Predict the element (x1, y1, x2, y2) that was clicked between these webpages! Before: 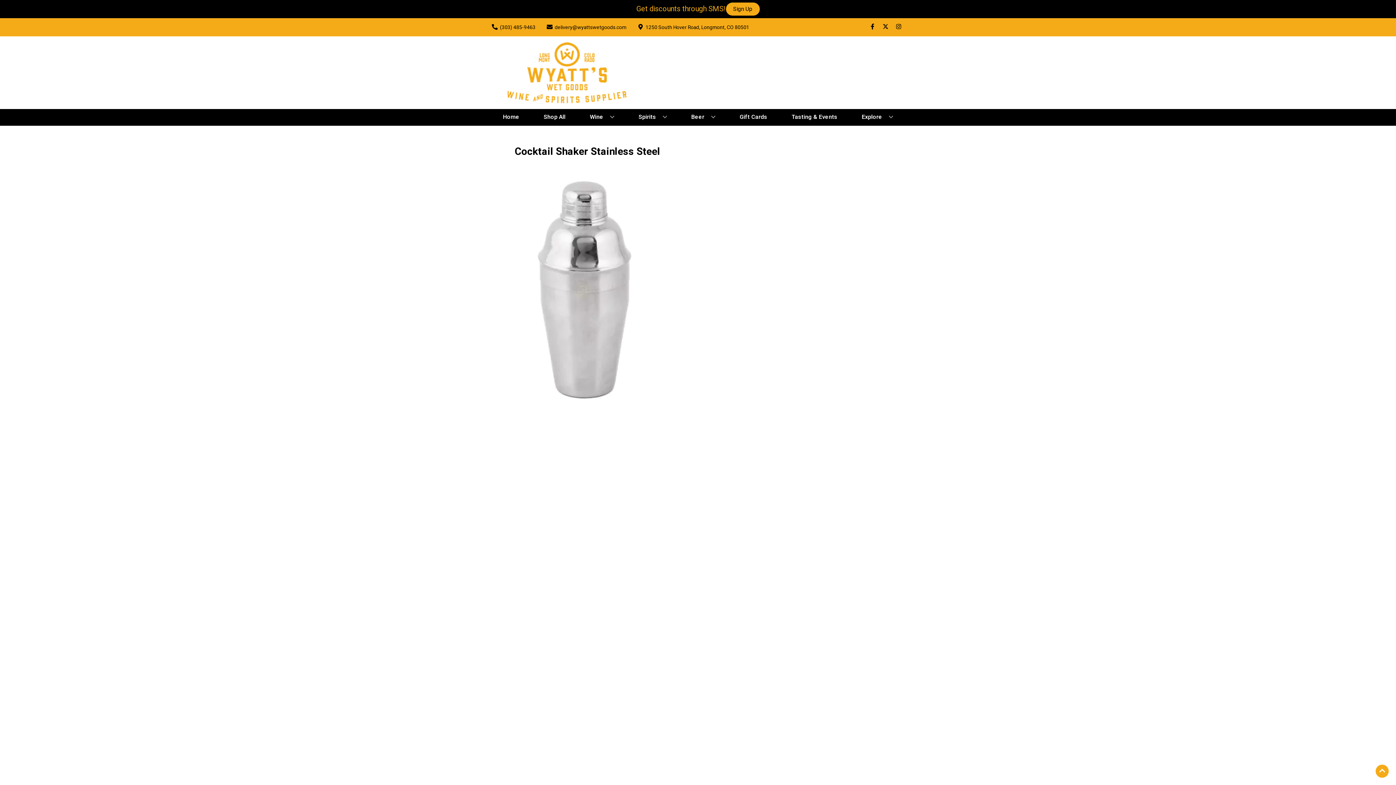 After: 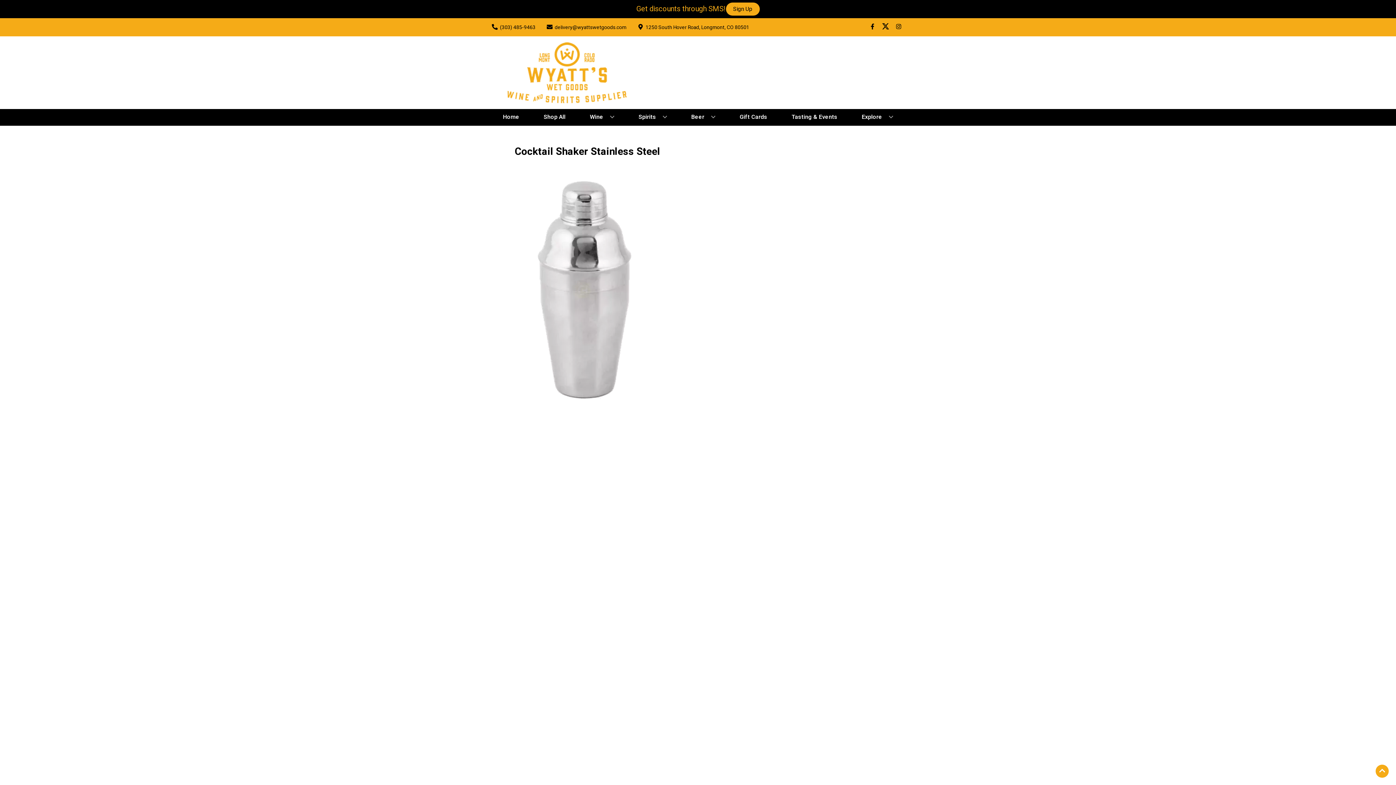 Action: label: Opens twitter in a new tab bbox: (879, 23, 892, 30)